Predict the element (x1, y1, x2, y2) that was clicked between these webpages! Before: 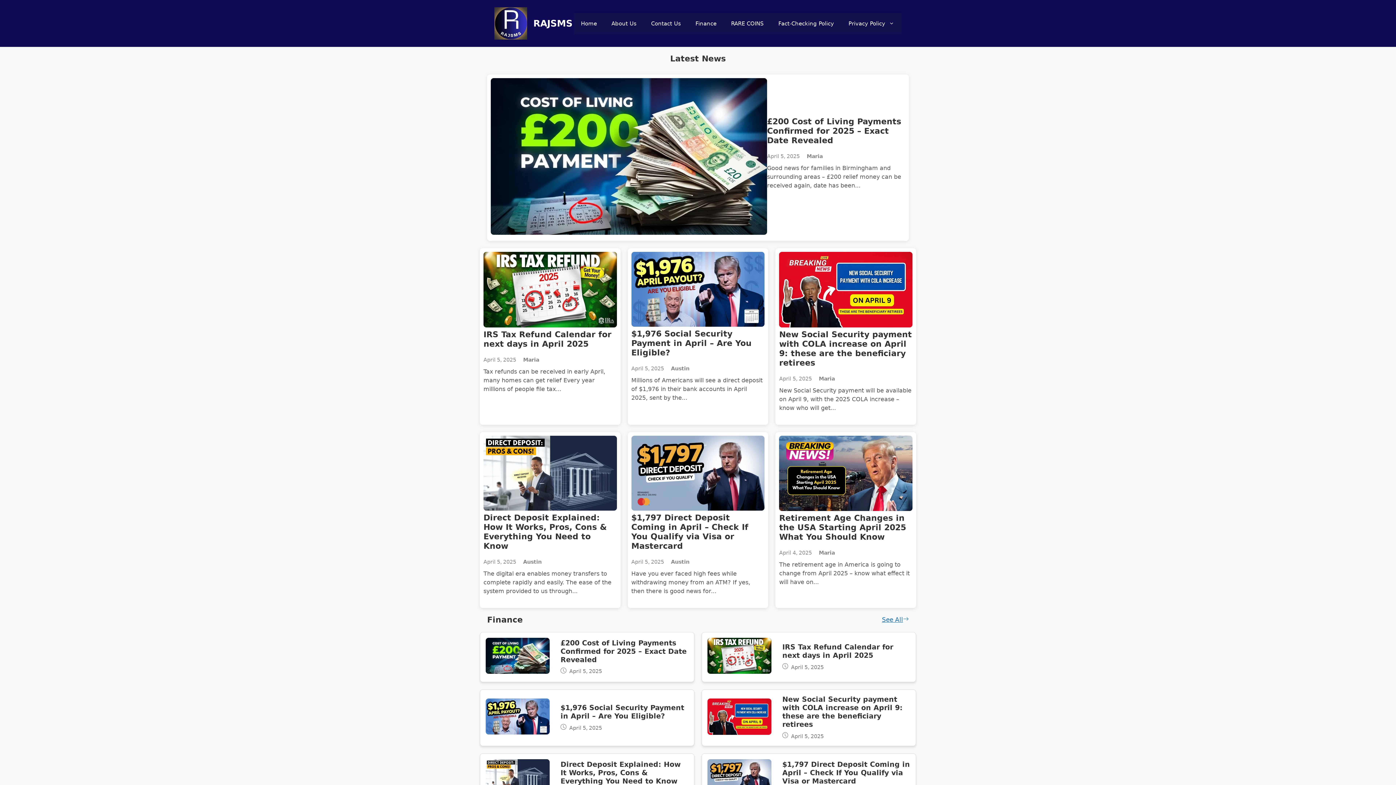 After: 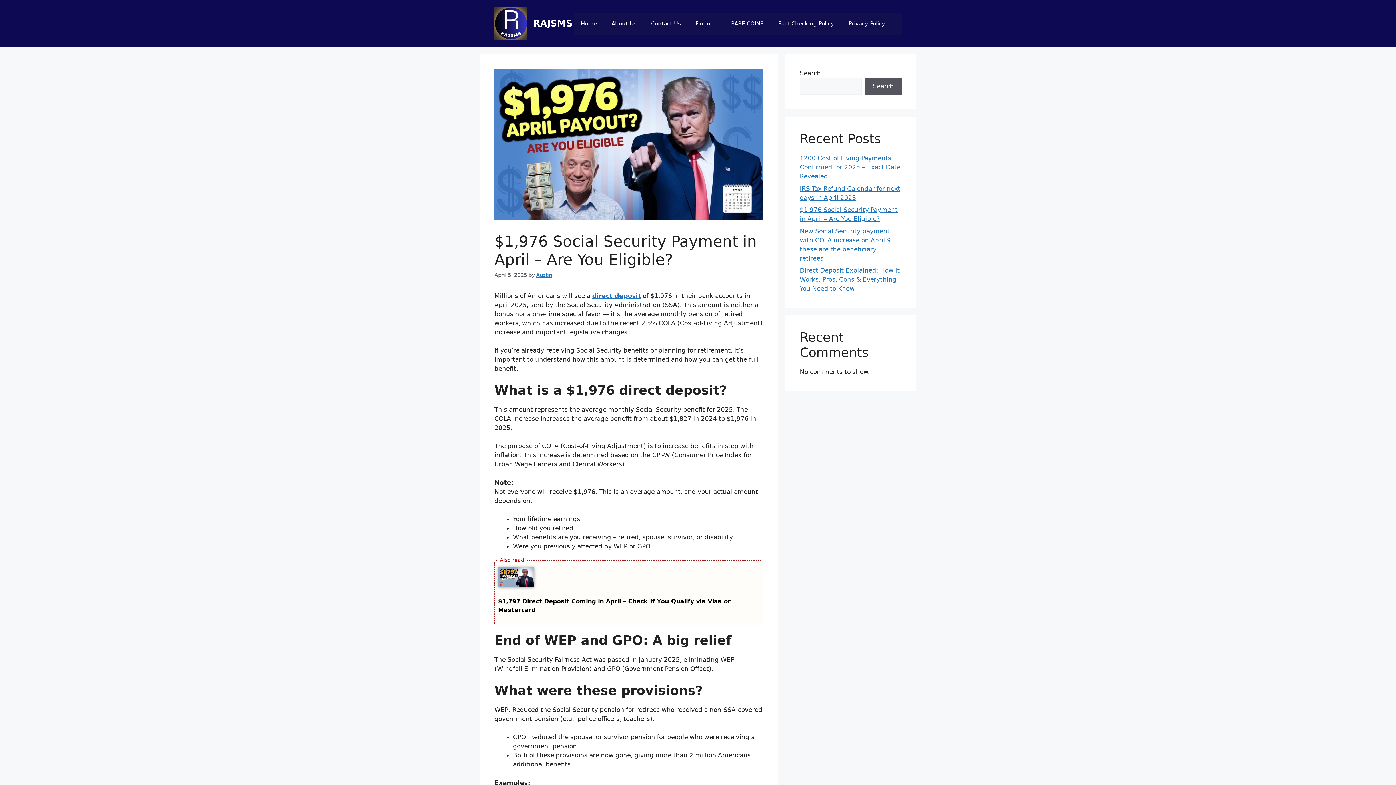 Action: bbox: (631, 329, 751, 357) label: $1,976 Social Security Payment in April – Are You Eligible?